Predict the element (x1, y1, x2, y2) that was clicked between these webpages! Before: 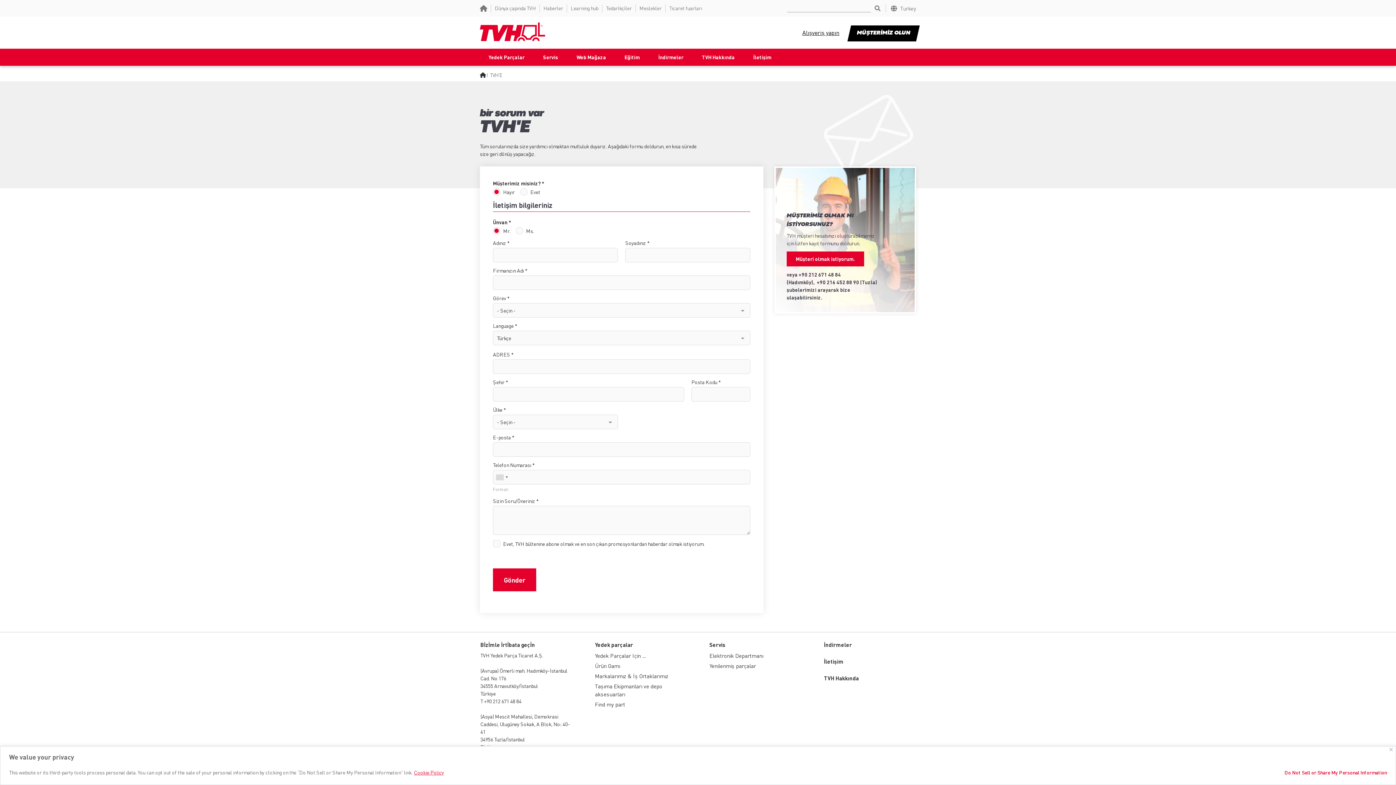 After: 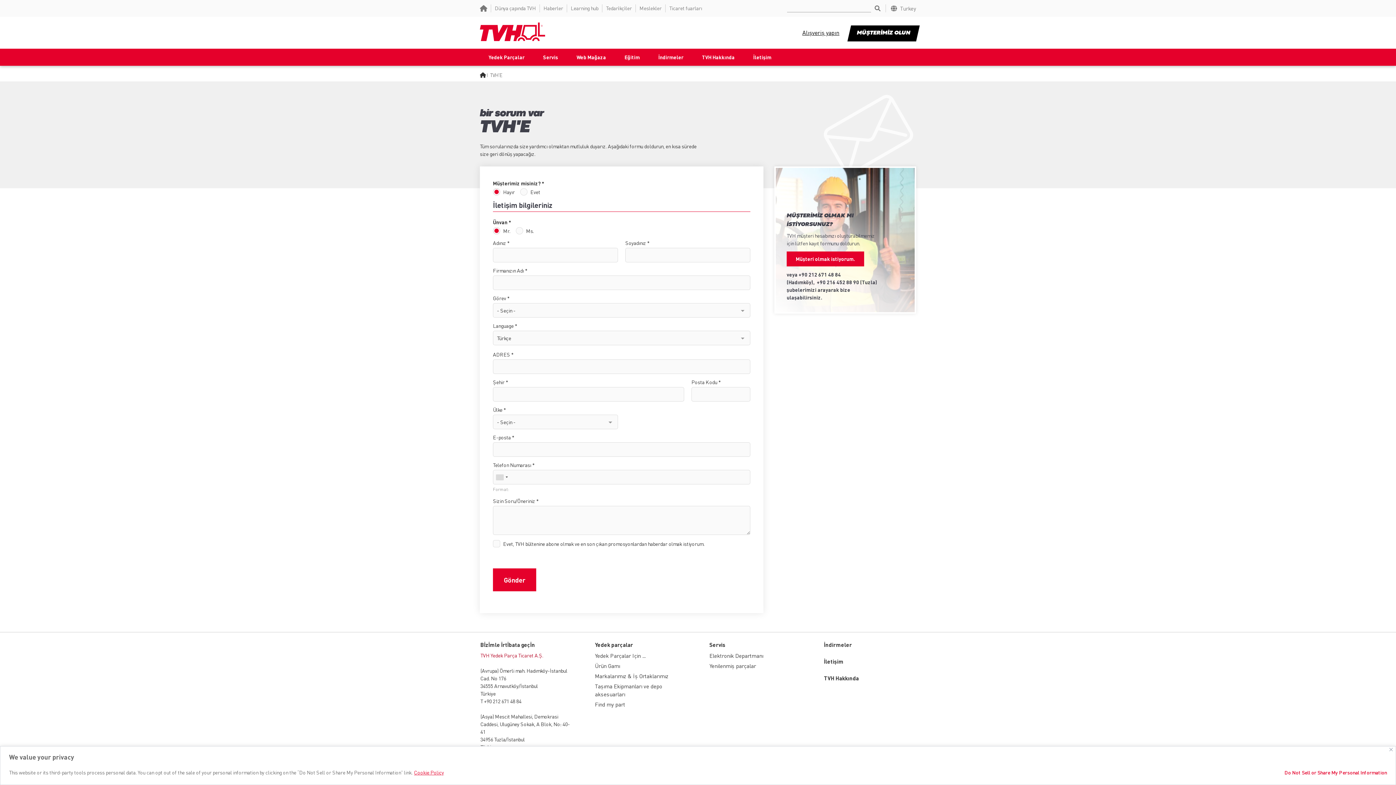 Action: bbox: (480, 652, 543, 658) label: TVH Yedek Parça Ticaret A.Ş.